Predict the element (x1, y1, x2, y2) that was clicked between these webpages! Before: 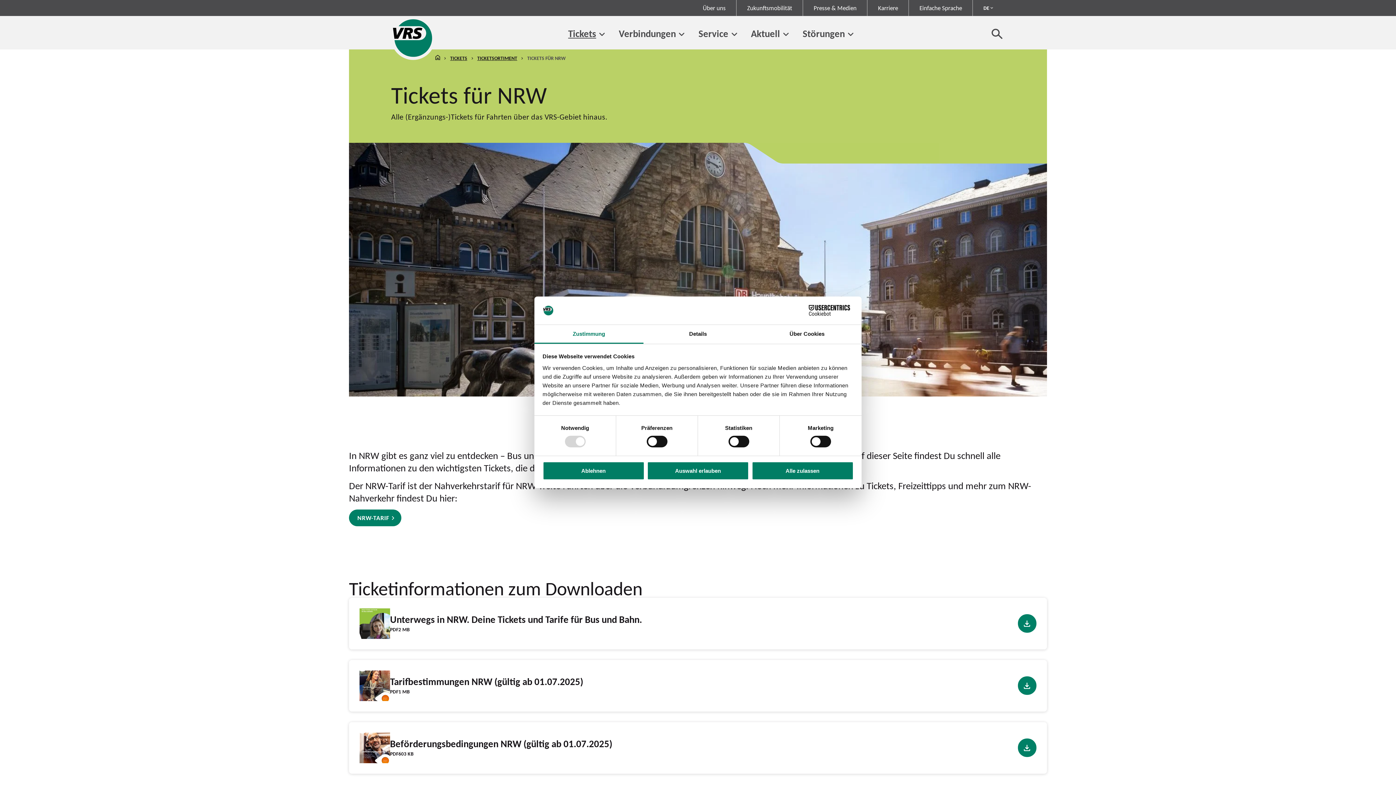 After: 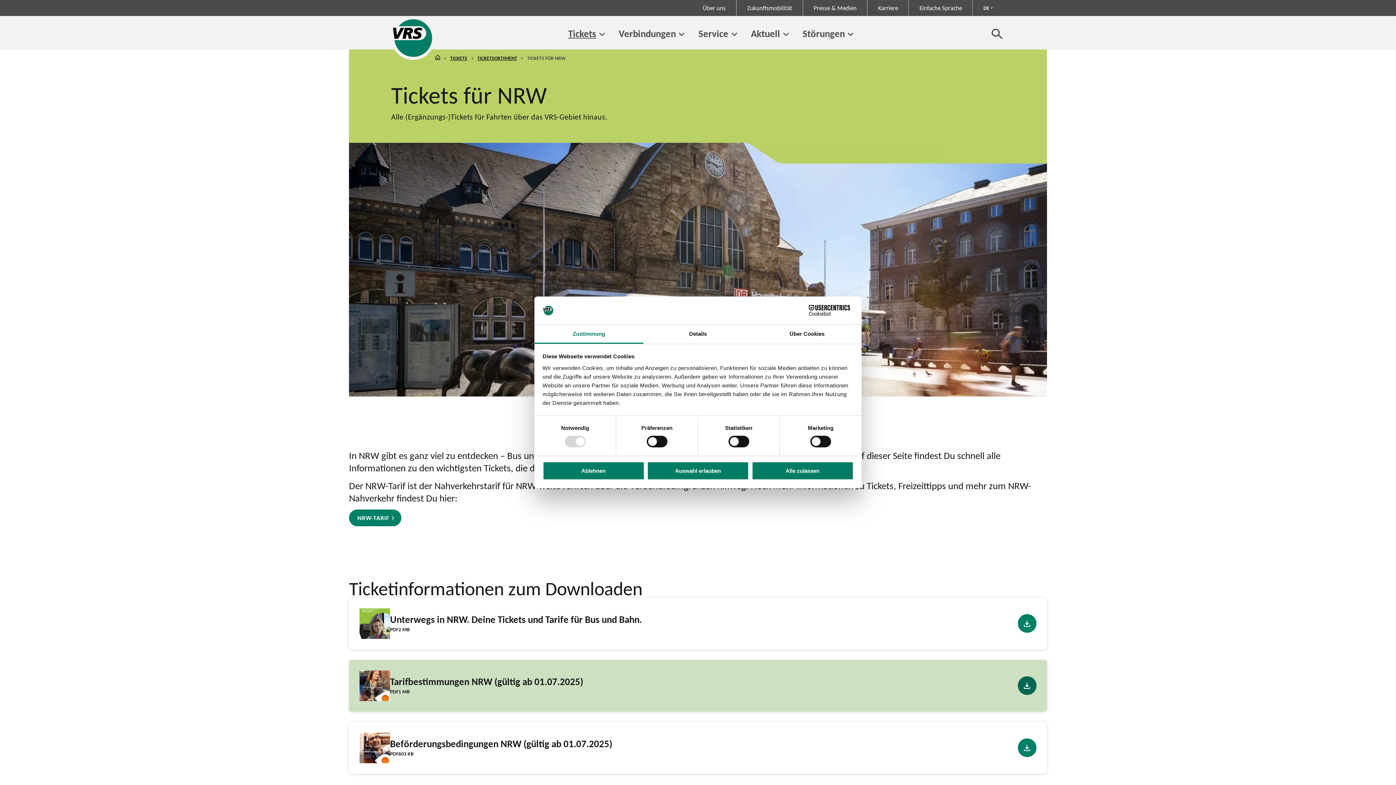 Action: label: Tarifbestimmungen NRW (gültig ab 01.07.2025) bbox: (390, 675, 583, 688)